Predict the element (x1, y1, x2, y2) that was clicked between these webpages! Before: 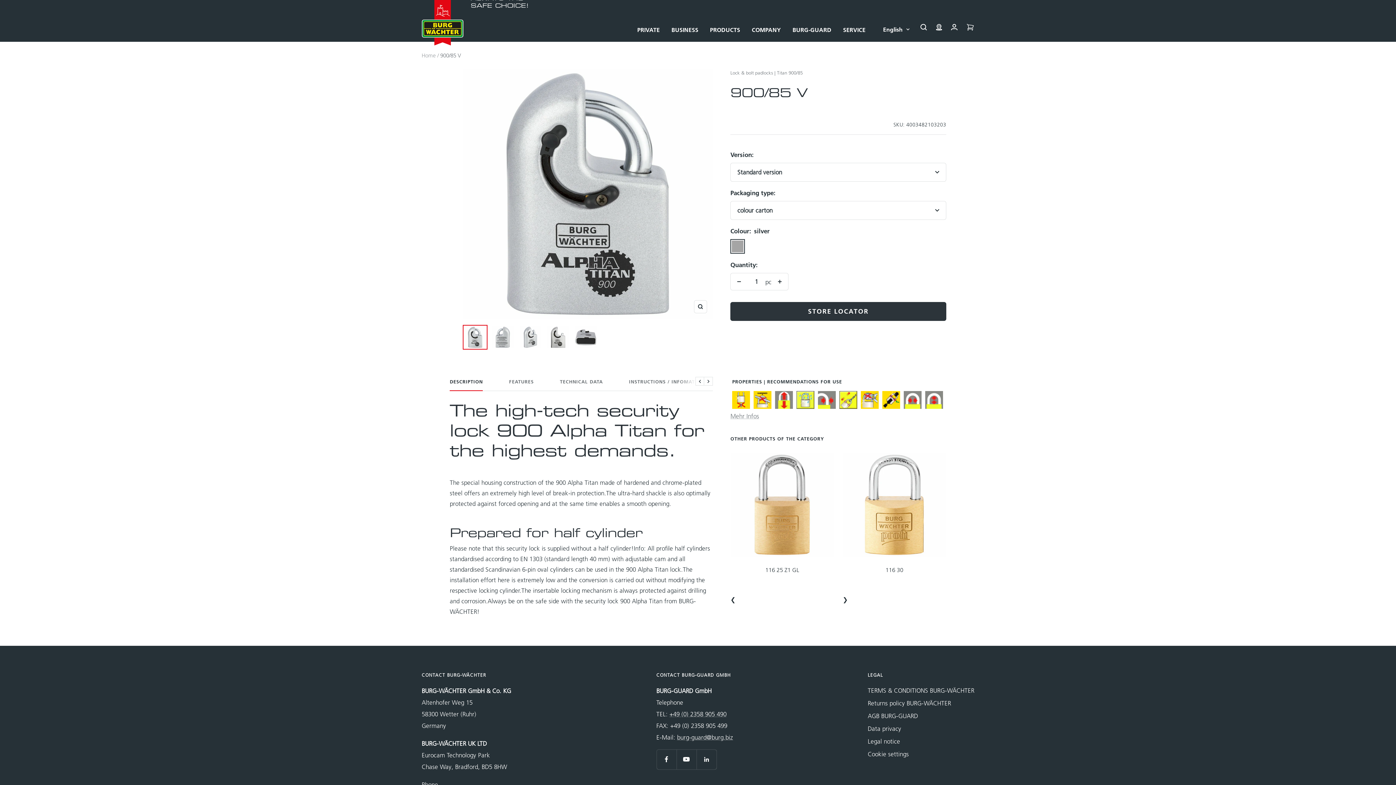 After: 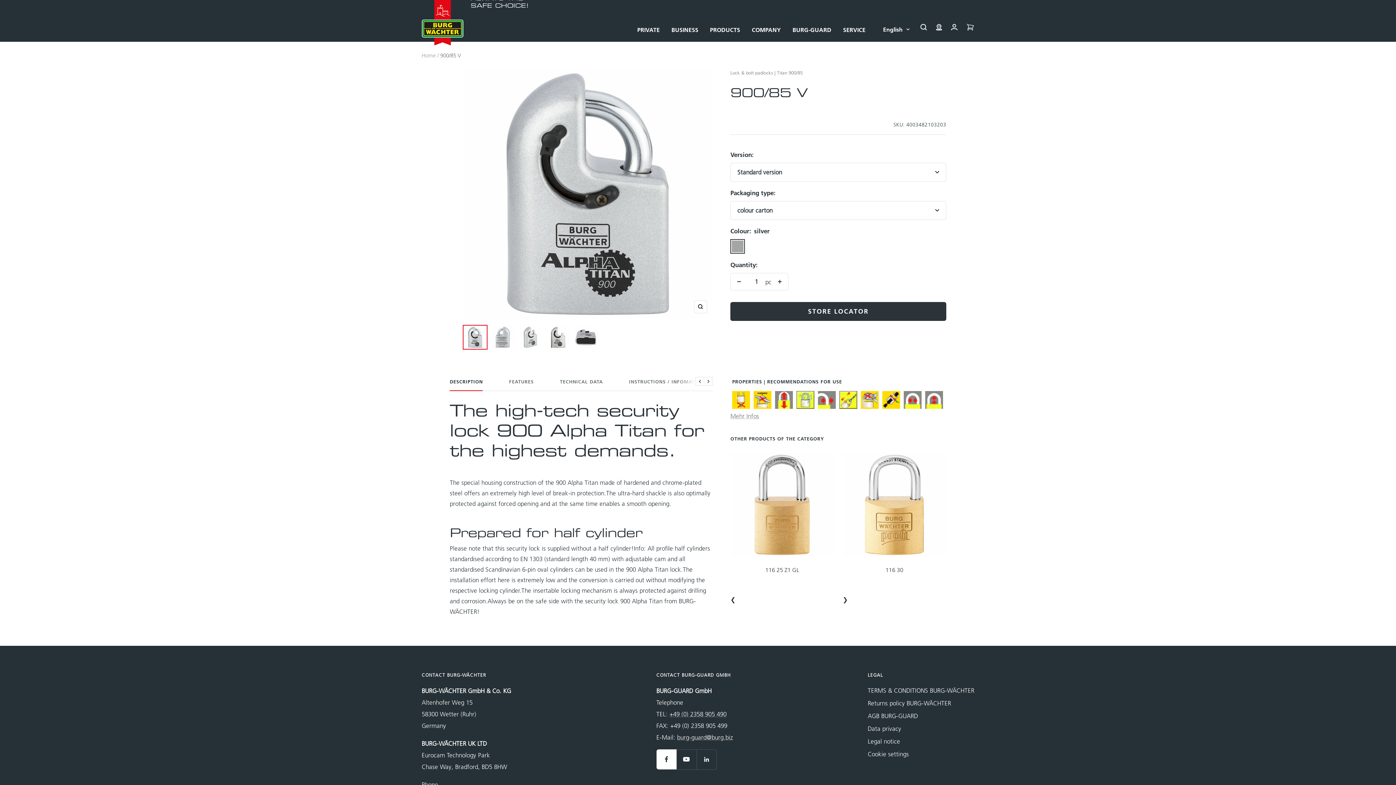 Action: label: Follow us on Facebook bbox: (656, 749, 676, 769)